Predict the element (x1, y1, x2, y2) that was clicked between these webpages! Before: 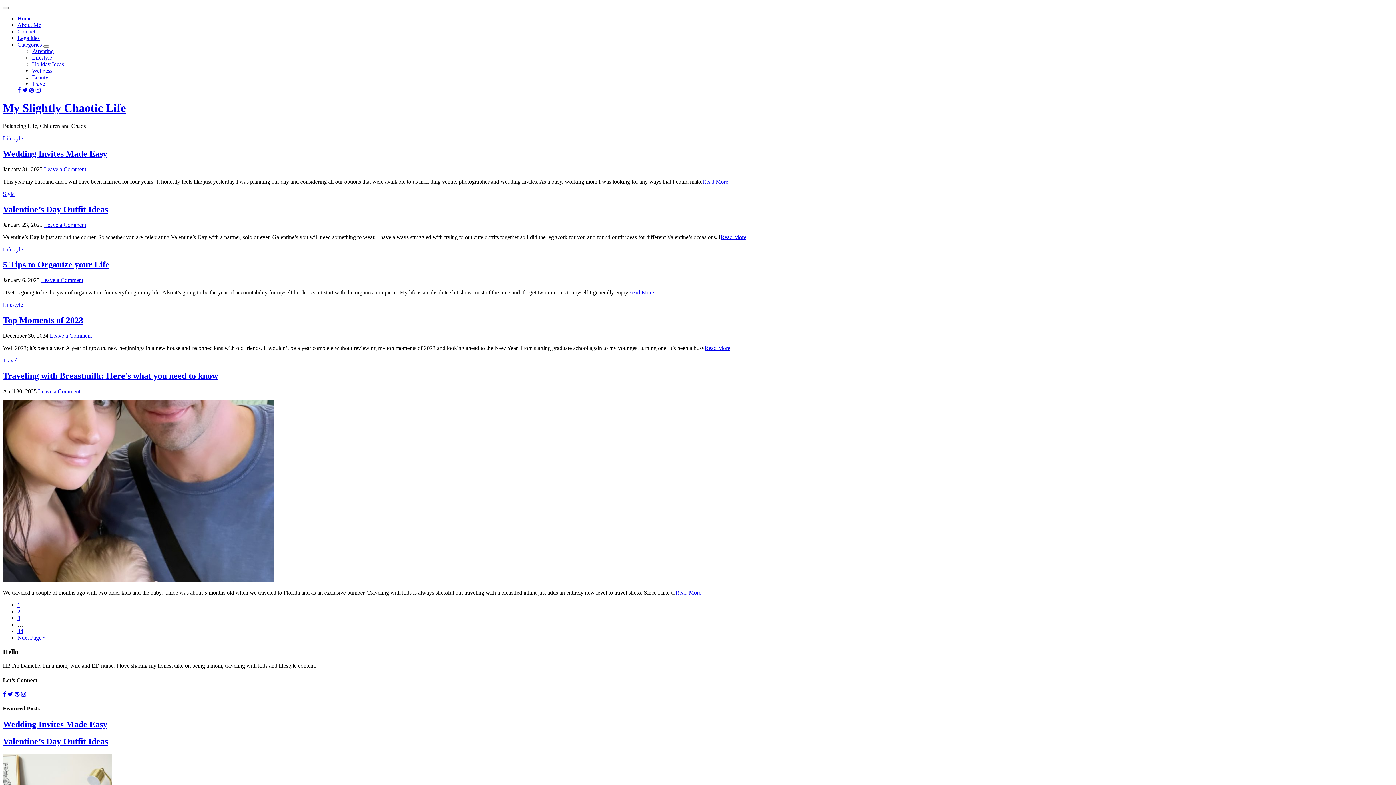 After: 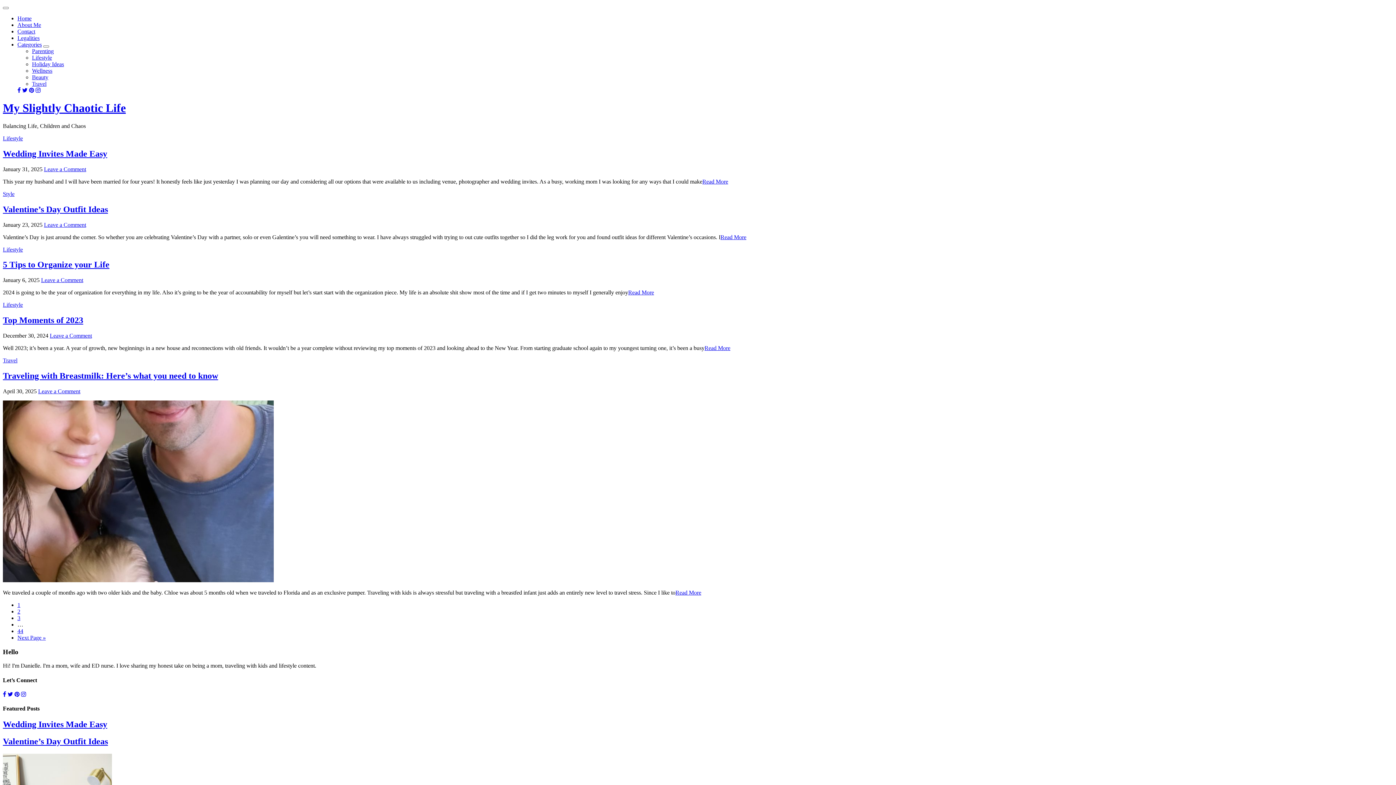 Action: bbox: (49, 332, 92, 338) label: Leave a Comment